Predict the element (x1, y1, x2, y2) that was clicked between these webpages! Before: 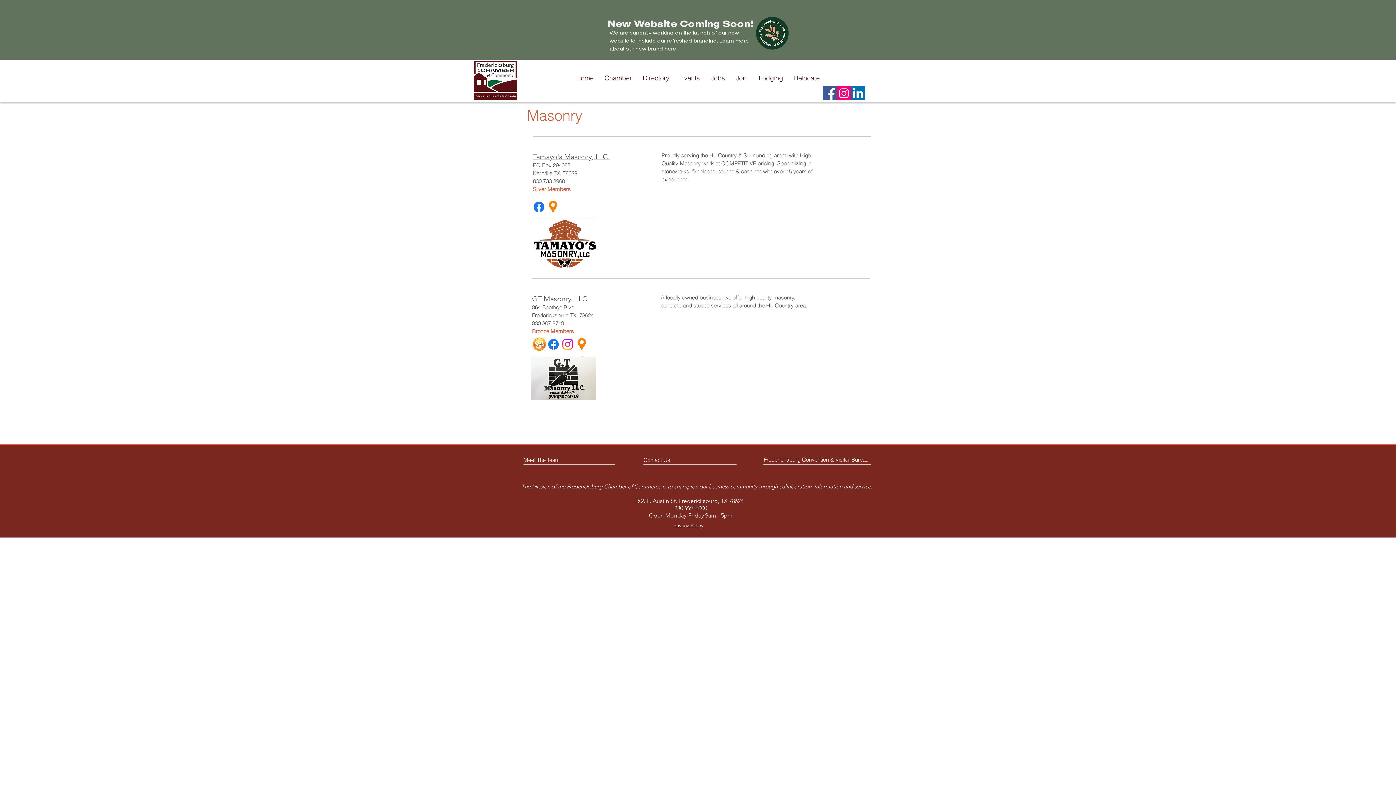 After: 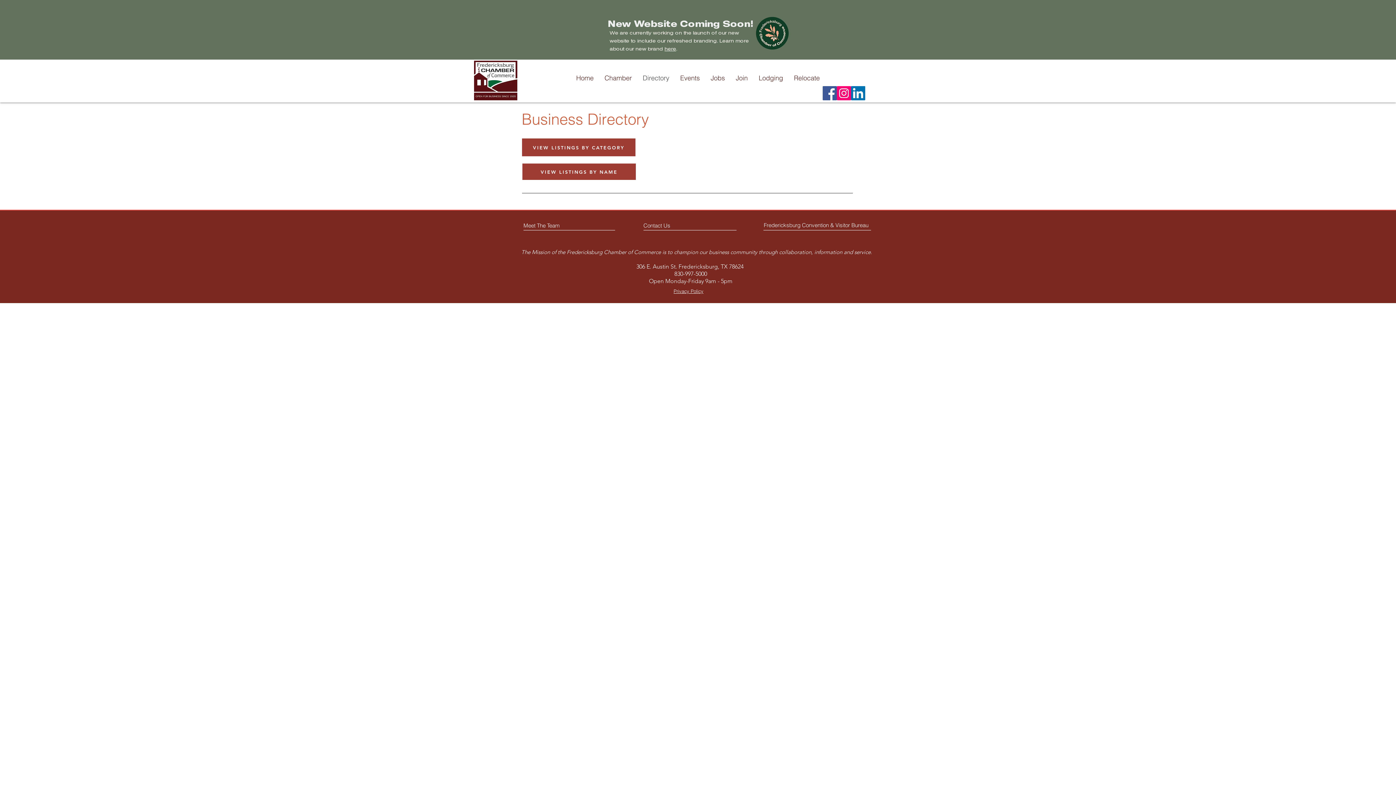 Action: label: Directory bbox: (637, 68, 674, 87)